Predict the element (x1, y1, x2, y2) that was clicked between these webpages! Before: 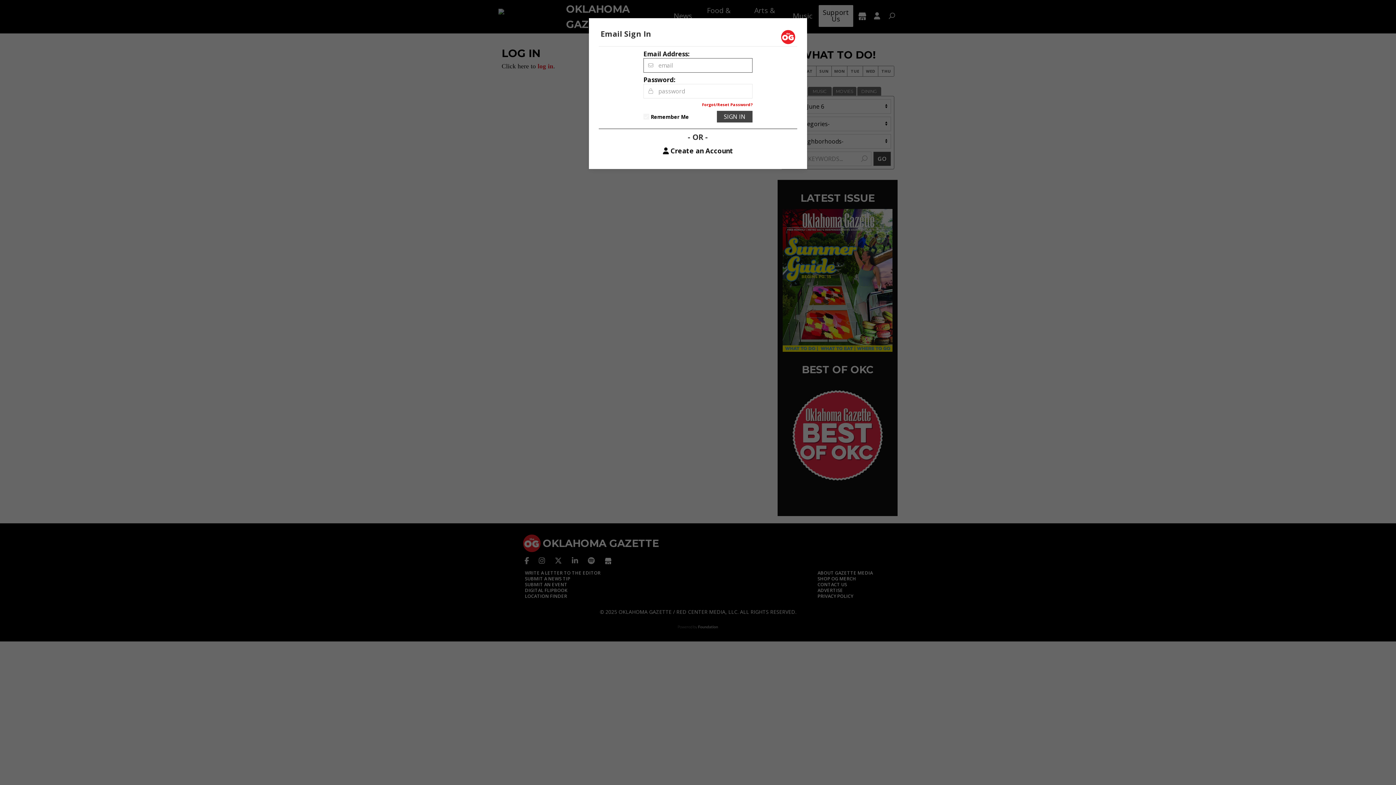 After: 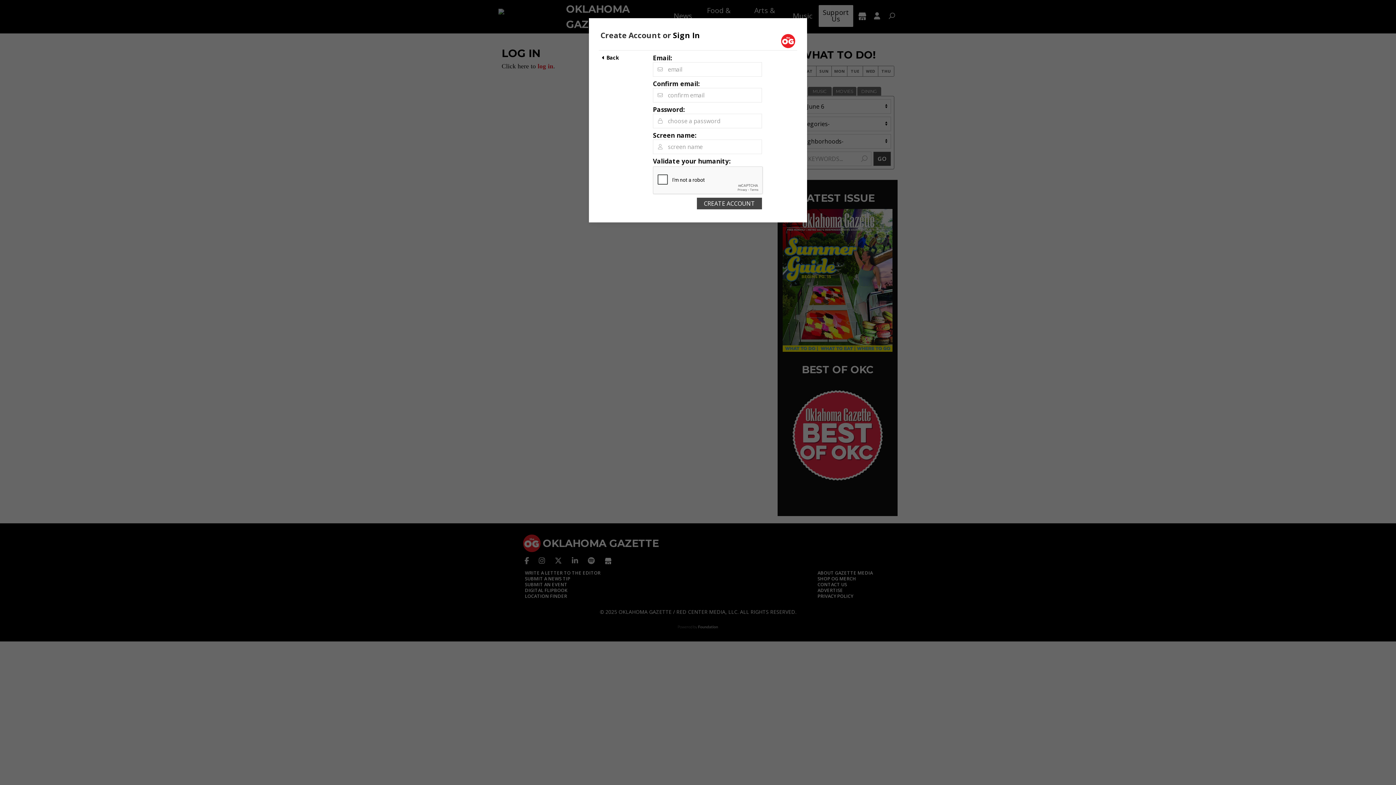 Action: label: Create an Account bbox: (663, 147, 733, 154)